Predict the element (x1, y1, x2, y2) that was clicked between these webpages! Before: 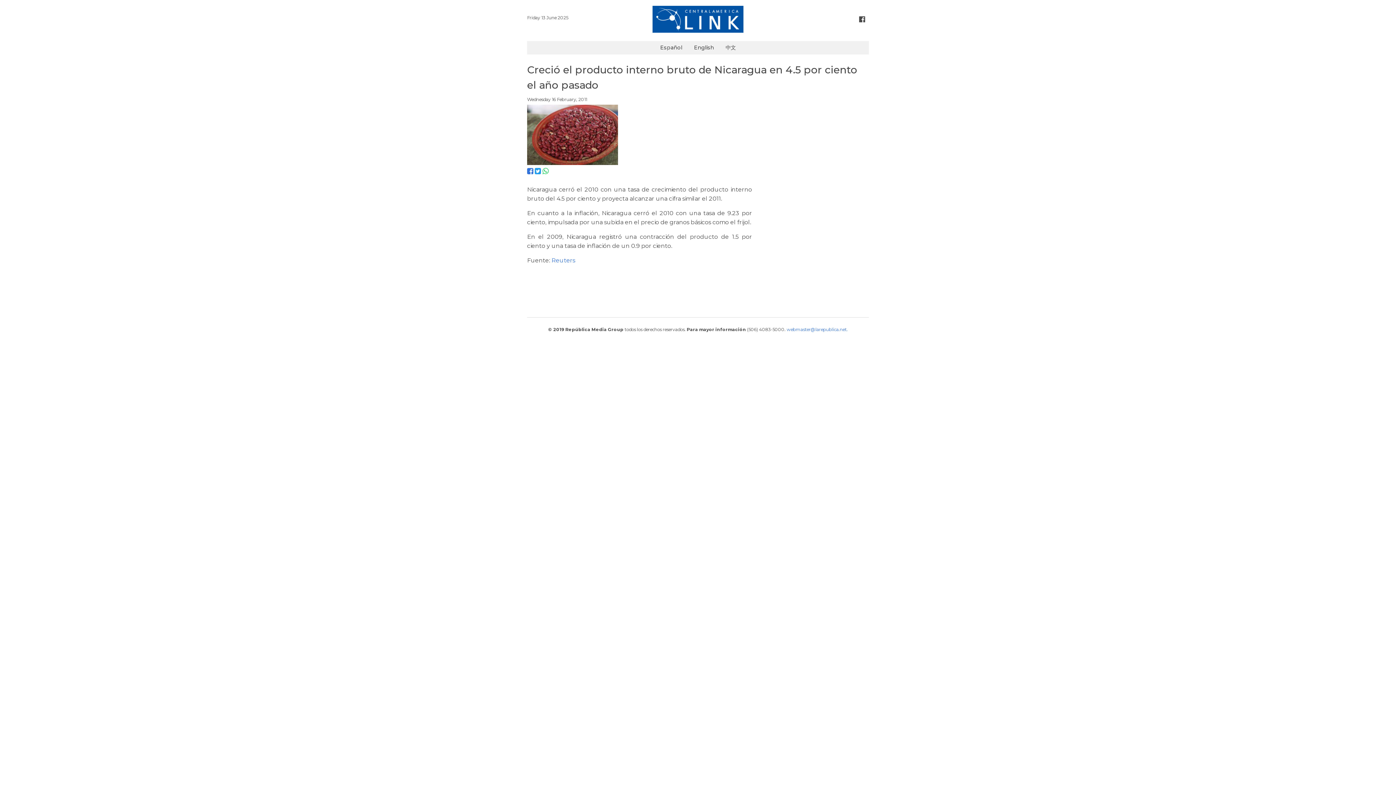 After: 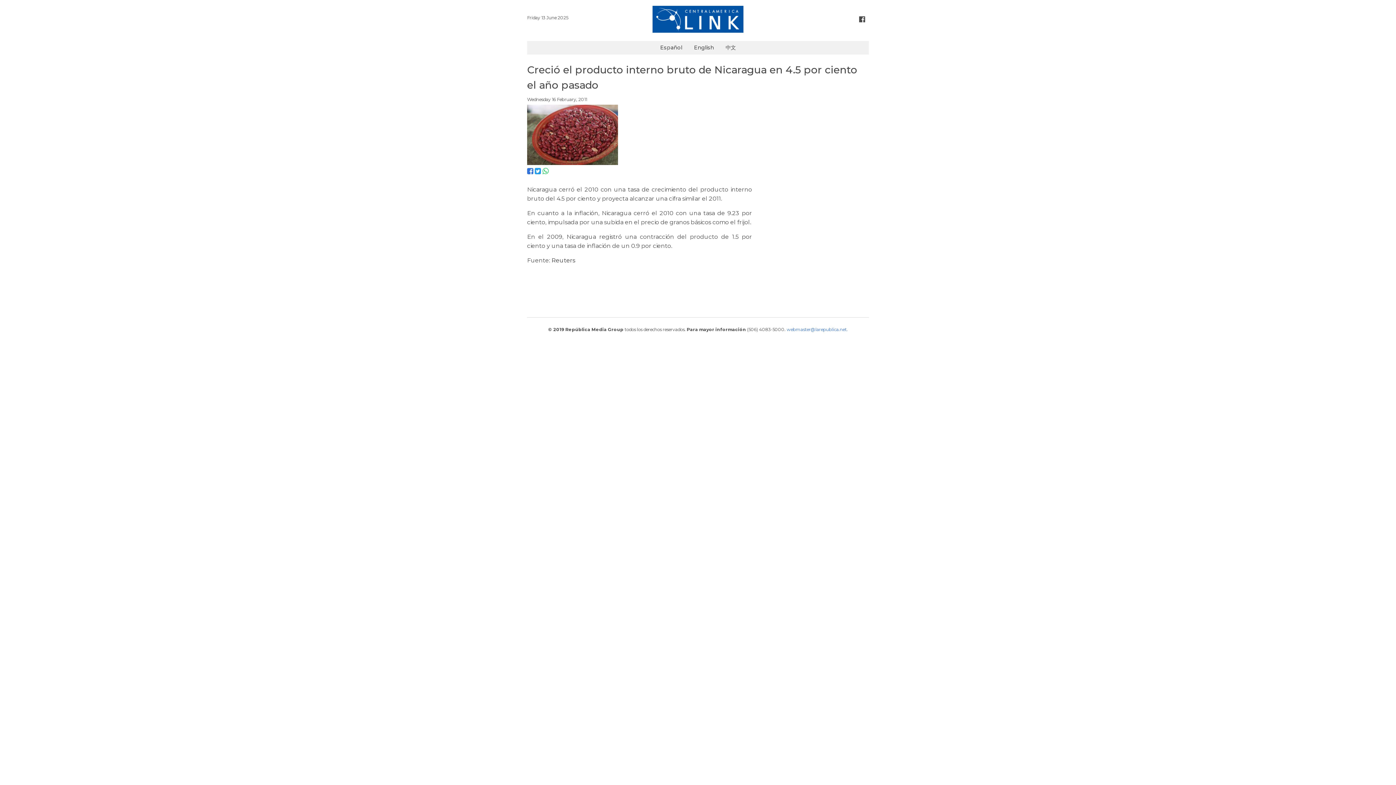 Action: label: Reuters bbox: (551, 257, 575, 263)